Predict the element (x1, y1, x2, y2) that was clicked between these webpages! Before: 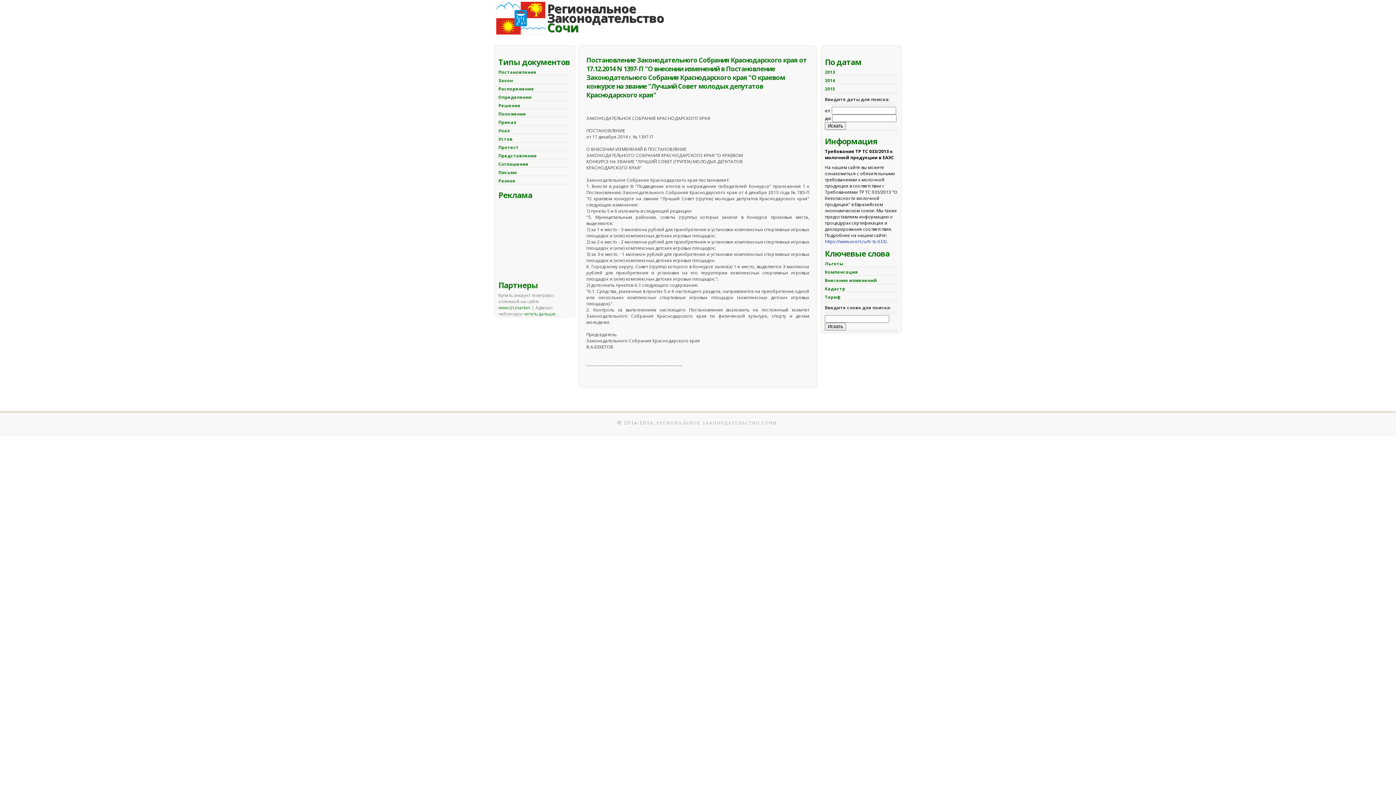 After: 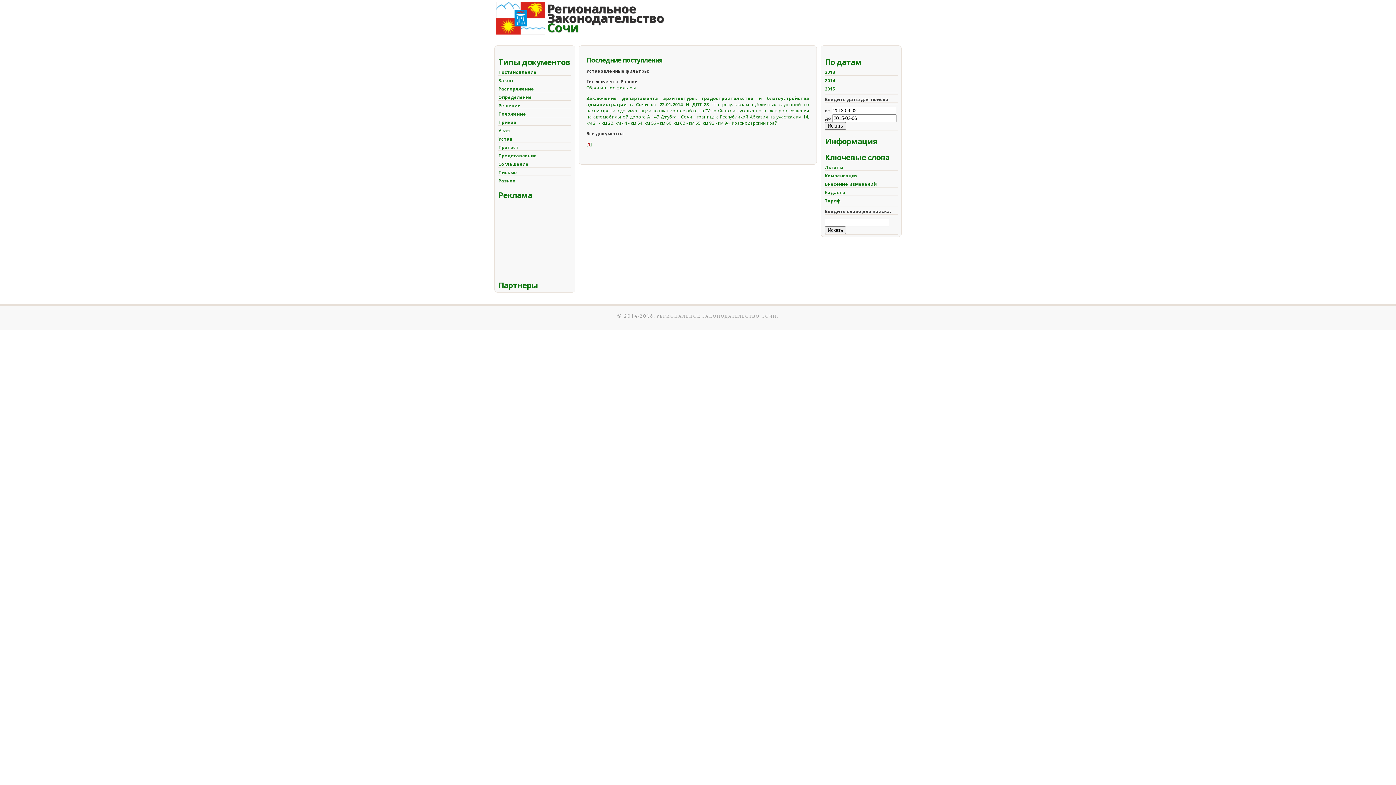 Action: label: Разное bbox: (498, 177, 515, 184)